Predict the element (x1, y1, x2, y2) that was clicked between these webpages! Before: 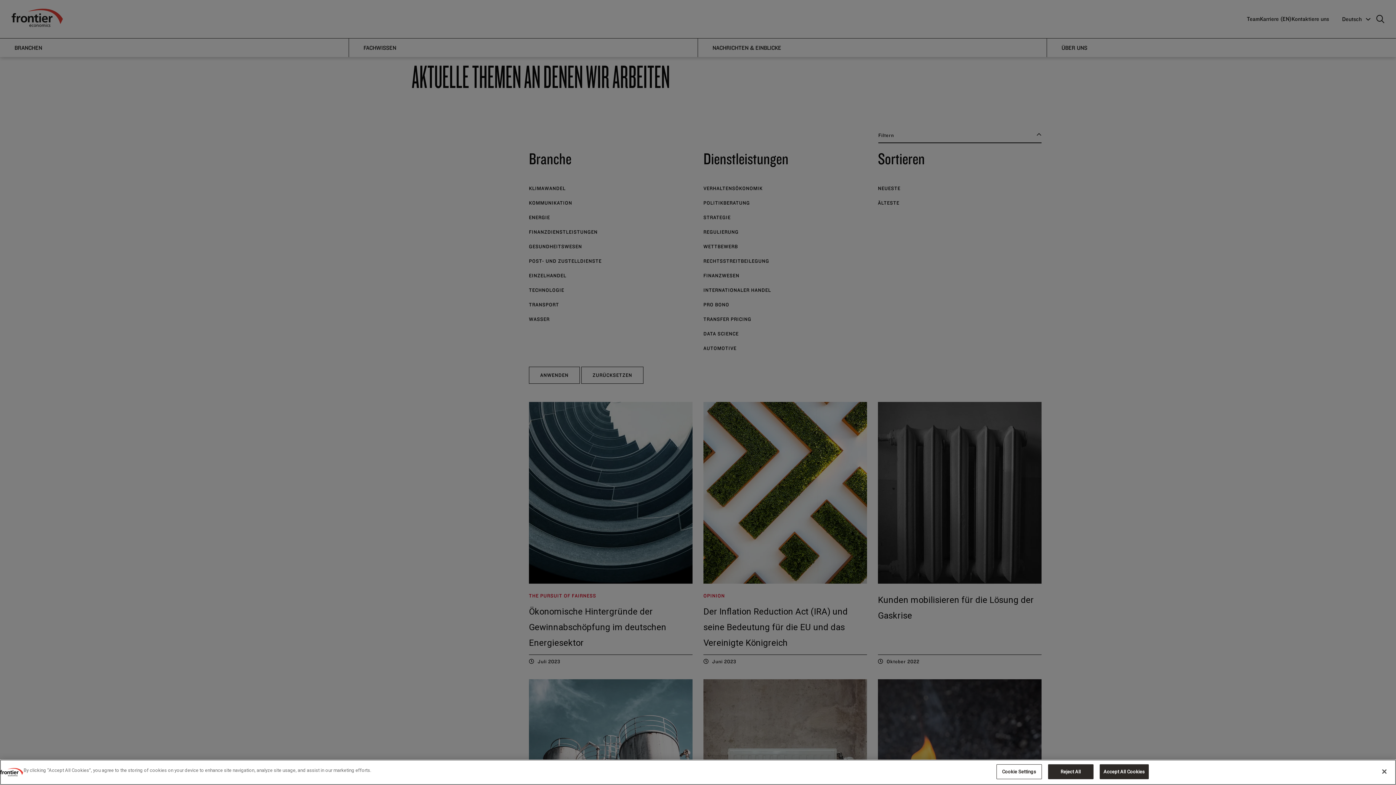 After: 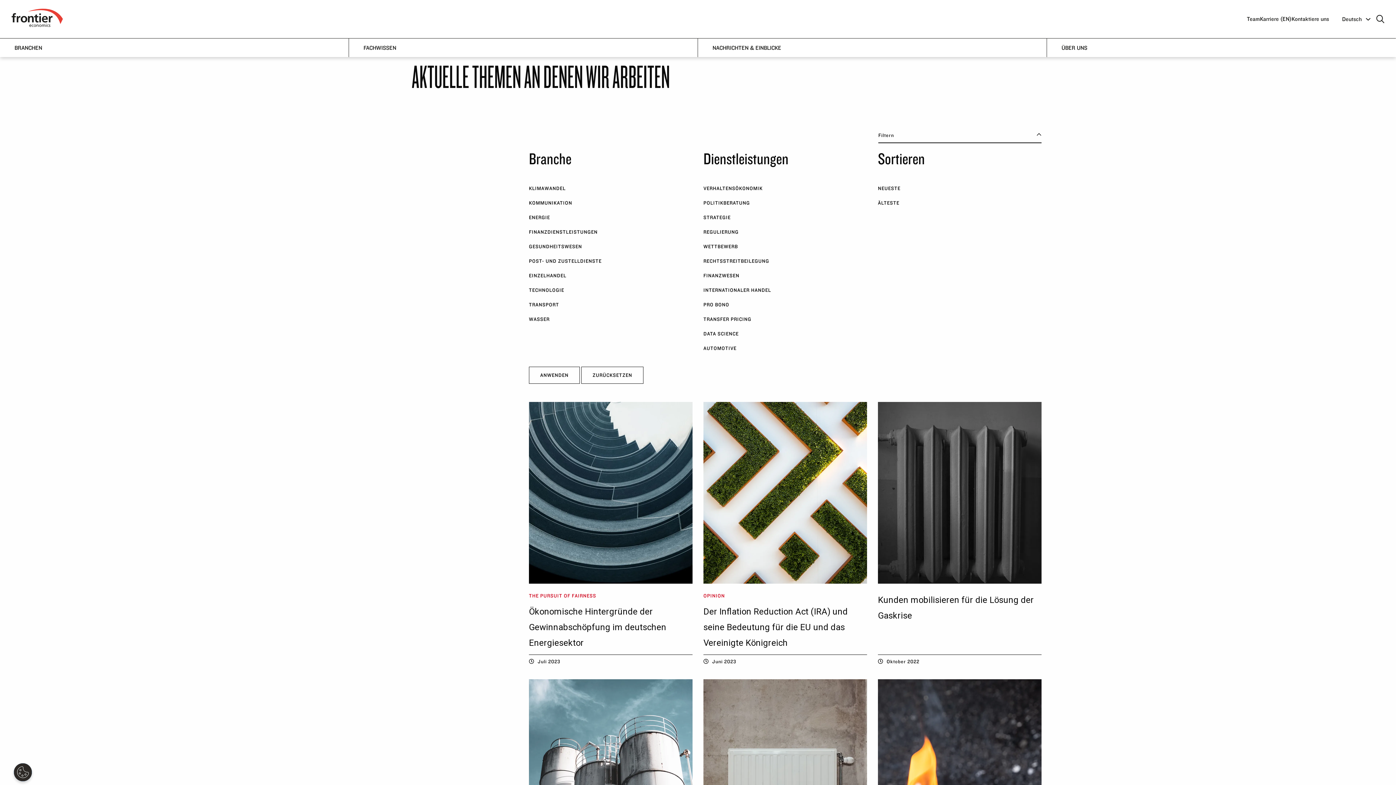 Action: bbox: (1376, 764, 1392, 780) label: Close